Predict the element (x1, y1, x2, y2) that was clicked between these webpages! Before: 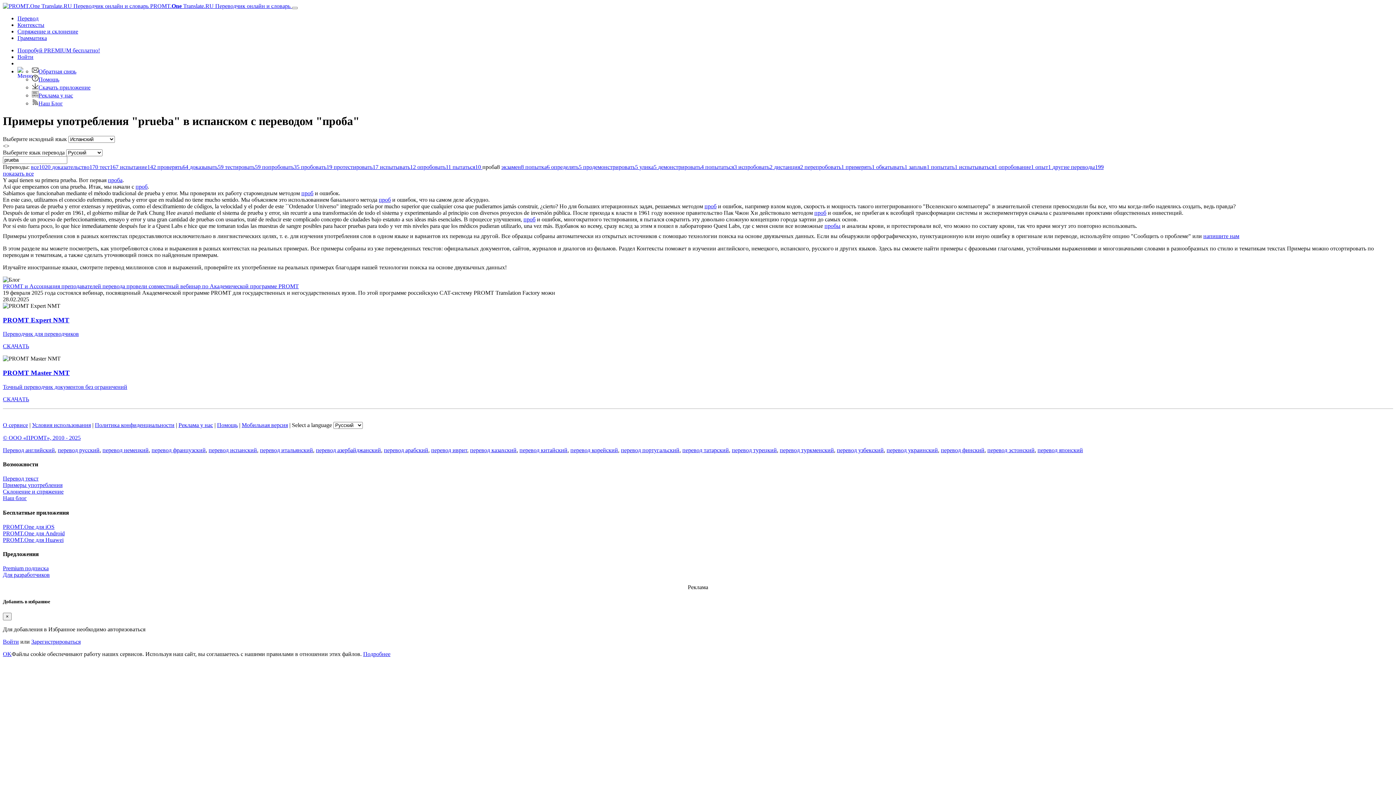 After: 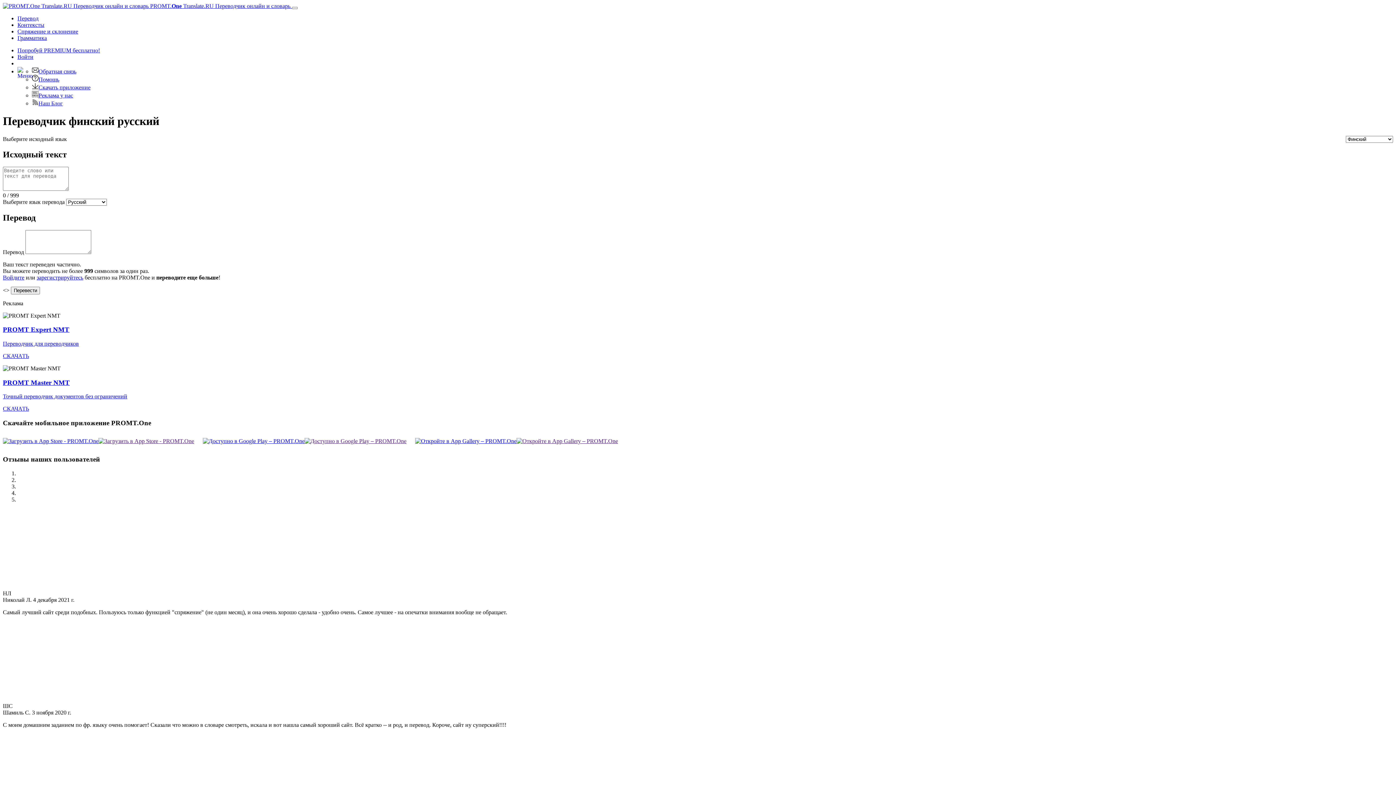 Action: bbox: (941, 447, 984, 453) label: перевод финский